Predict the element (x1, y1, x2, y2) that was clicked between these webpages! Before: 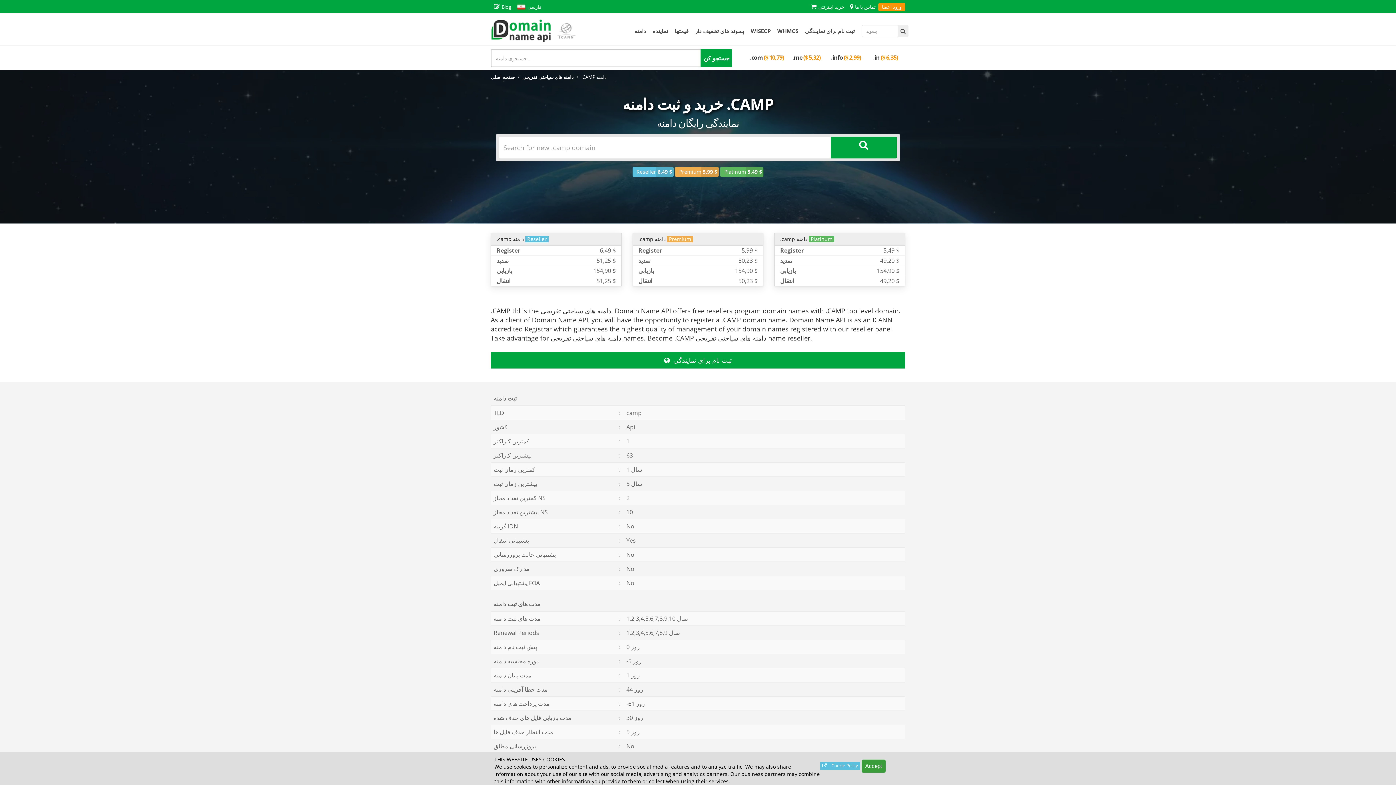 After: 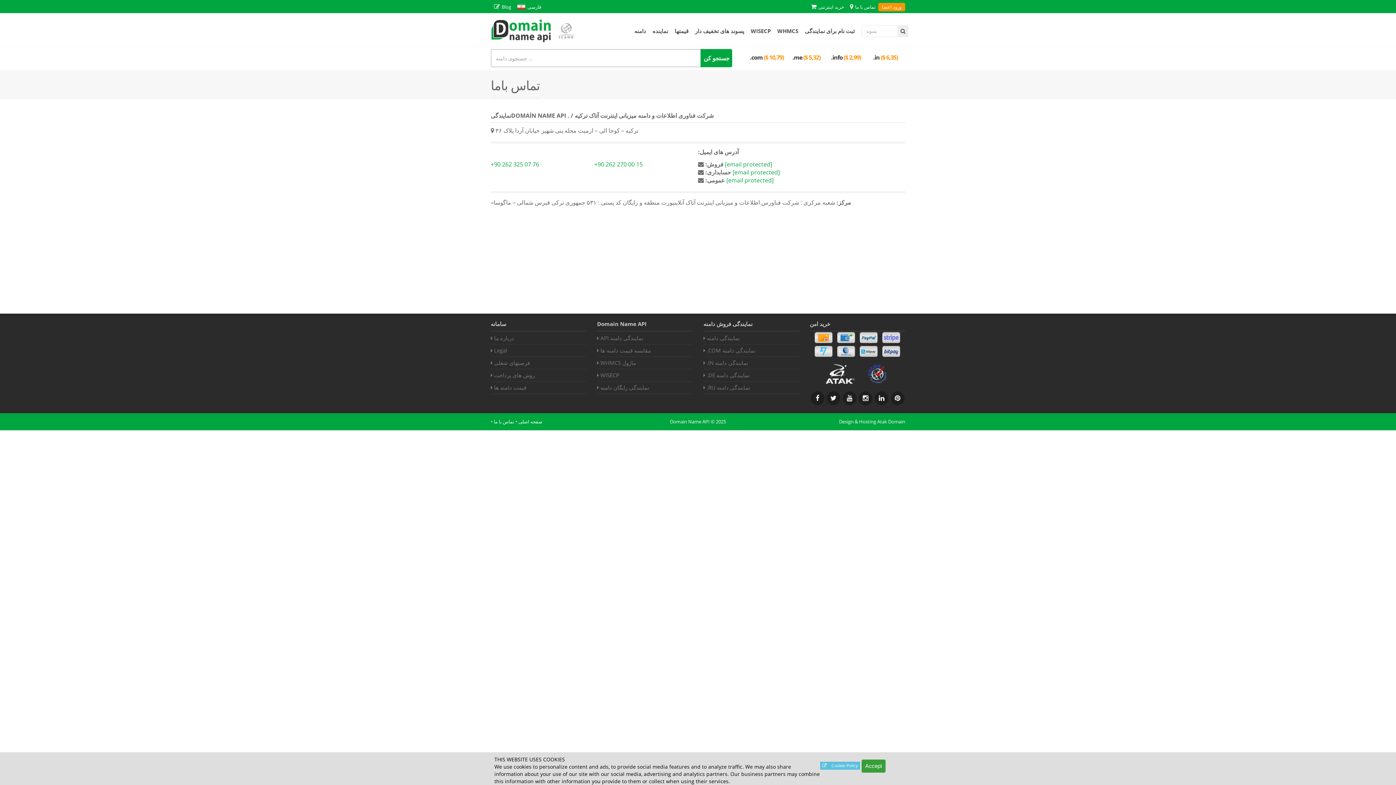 Action: label: تماس با ما bbox: (847, 0, 878, 13)